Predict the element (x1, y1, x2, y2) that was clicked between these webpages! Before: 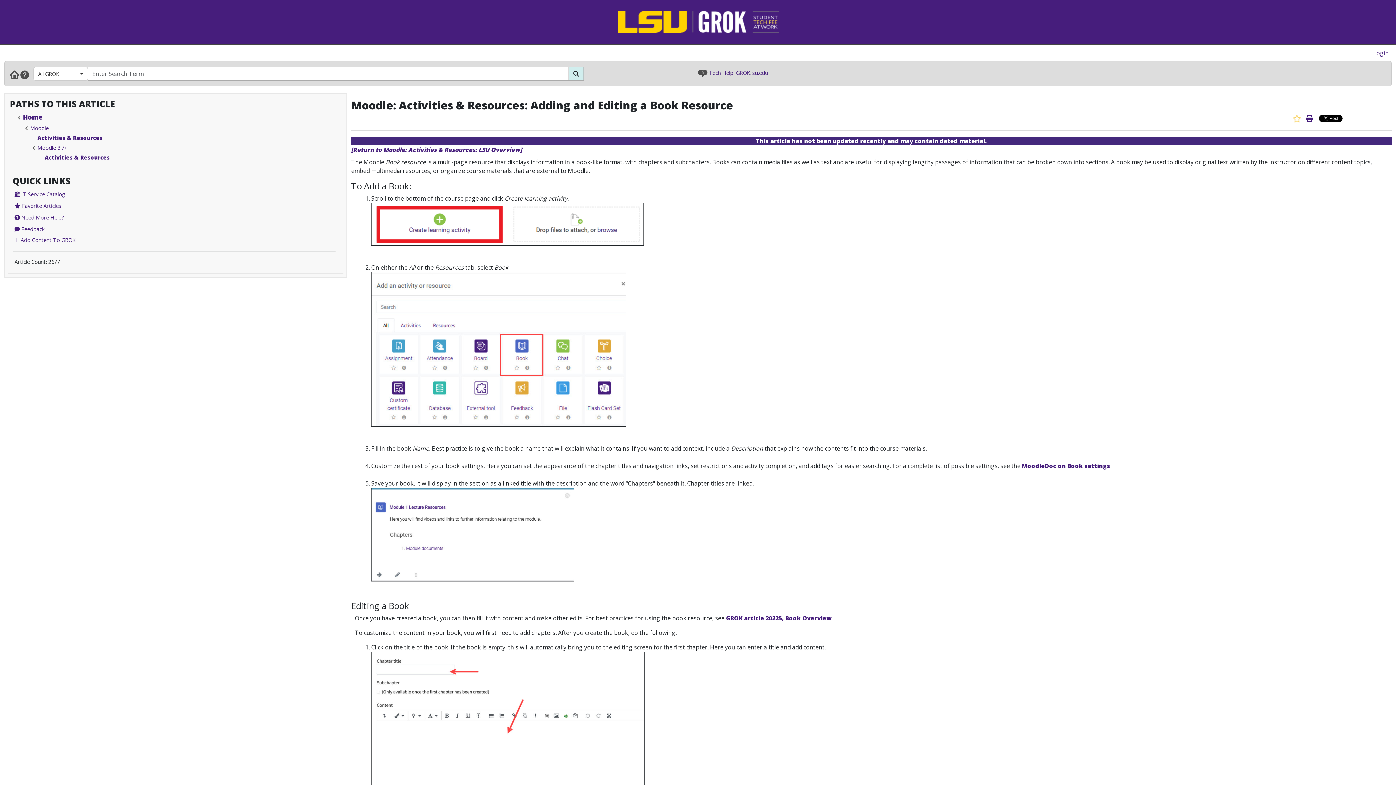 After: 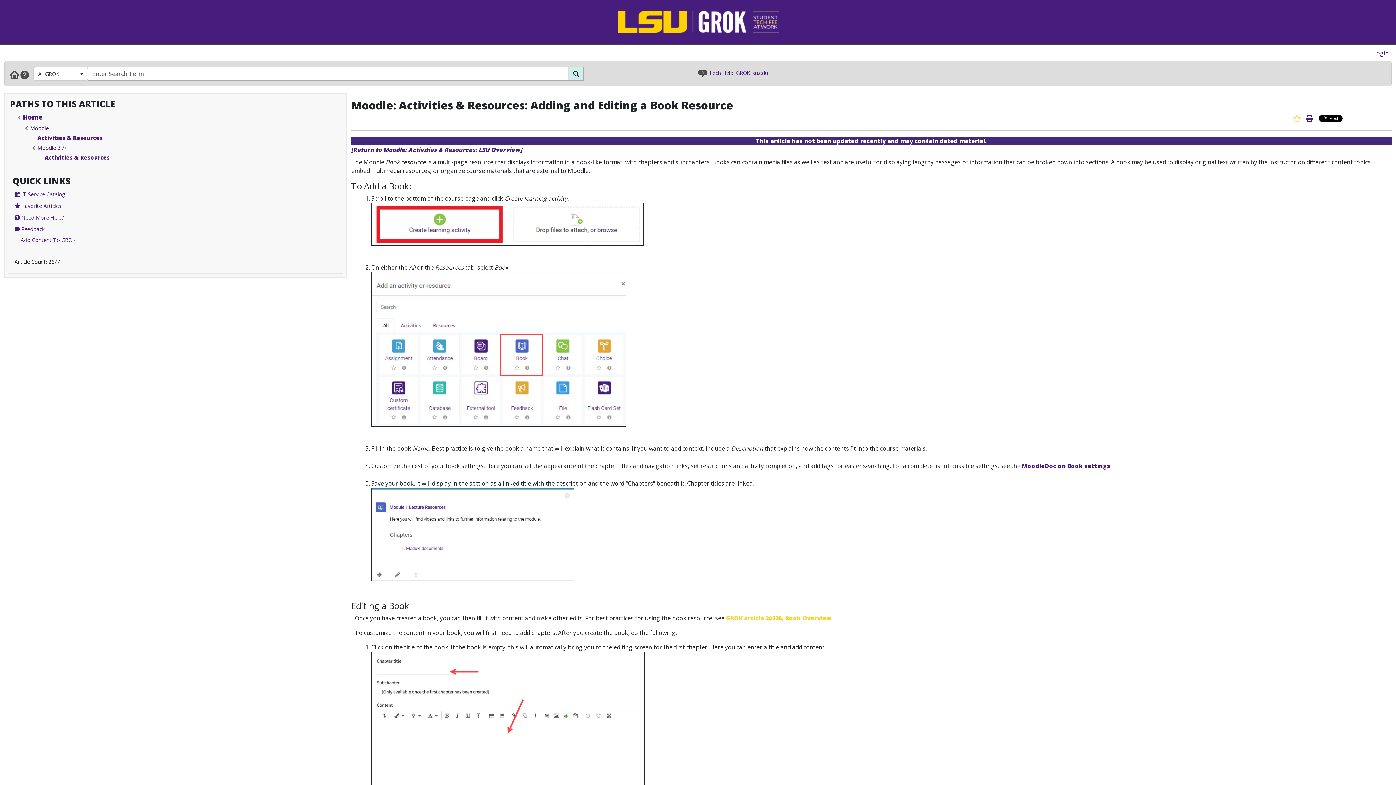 Action: bbox: (726, 614, 832, 622) label: GROK article 20225, Book Overview